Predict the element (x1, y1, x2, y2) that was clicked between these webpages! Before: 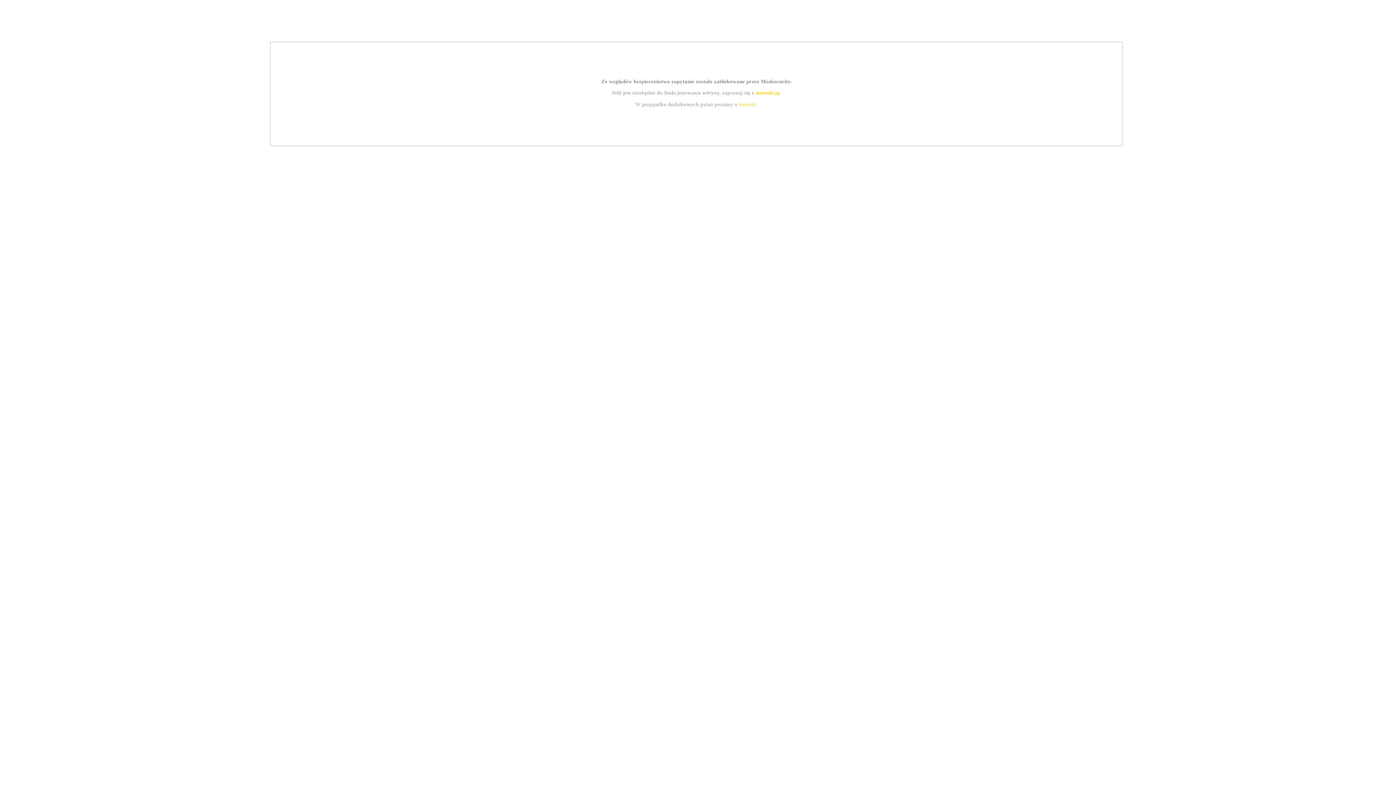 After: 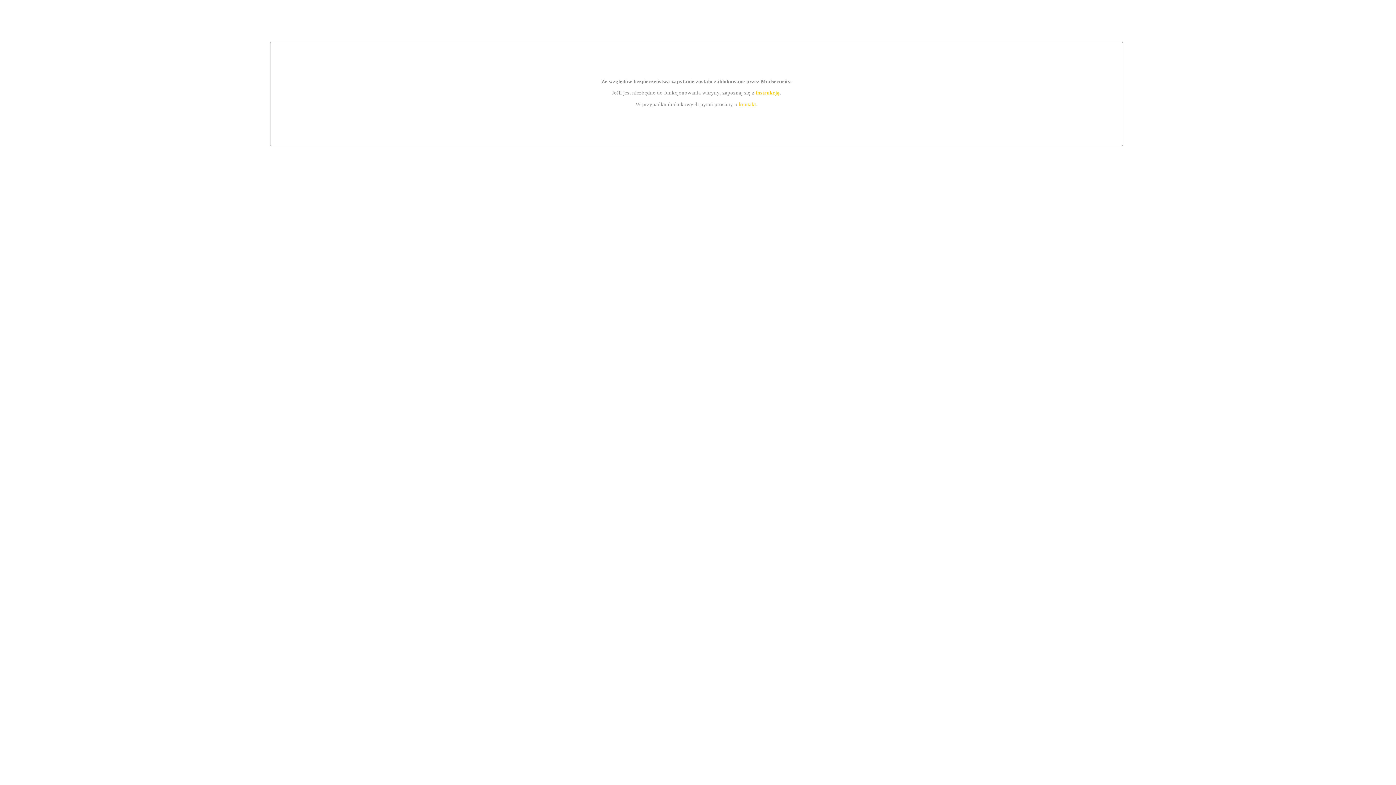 Action: bbox: (755, 89, 779, 95) label: instrukcją